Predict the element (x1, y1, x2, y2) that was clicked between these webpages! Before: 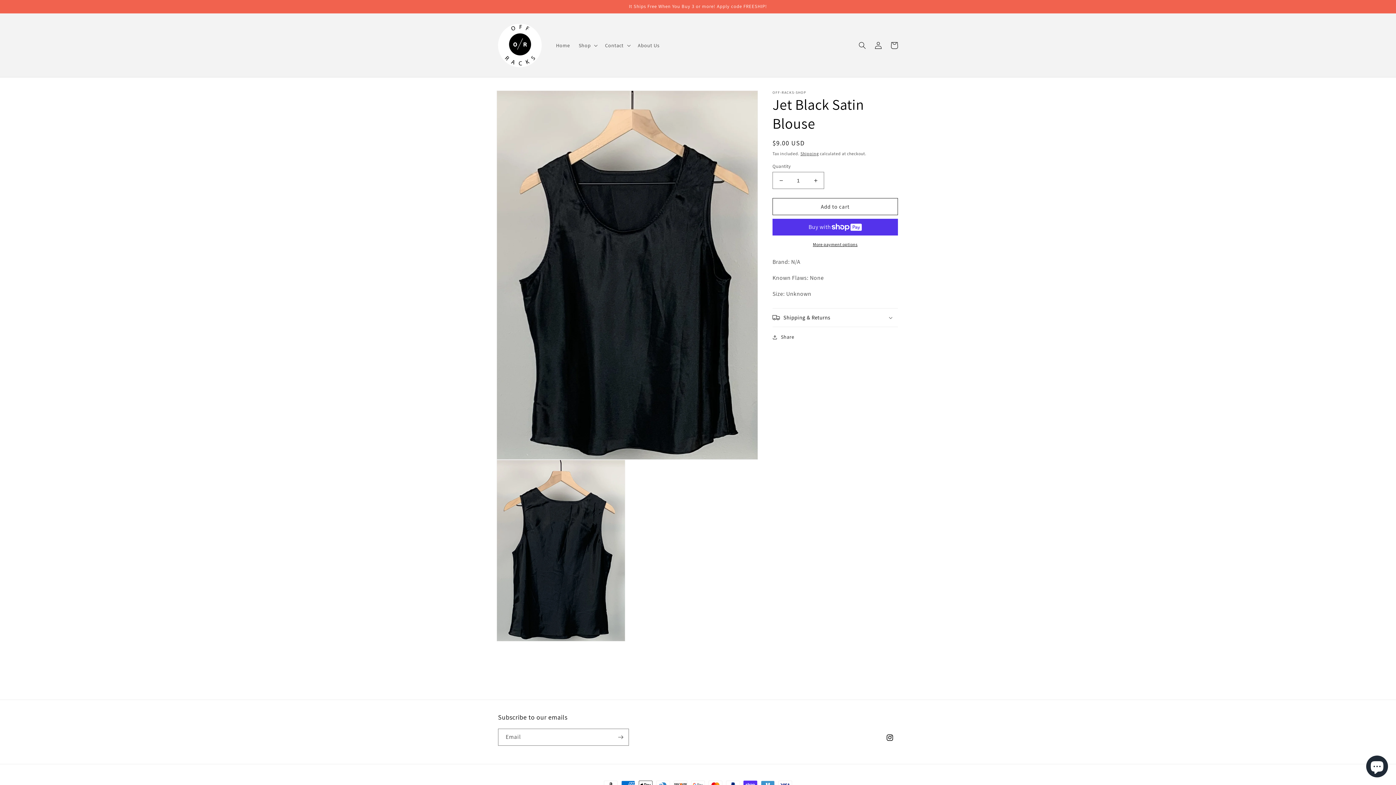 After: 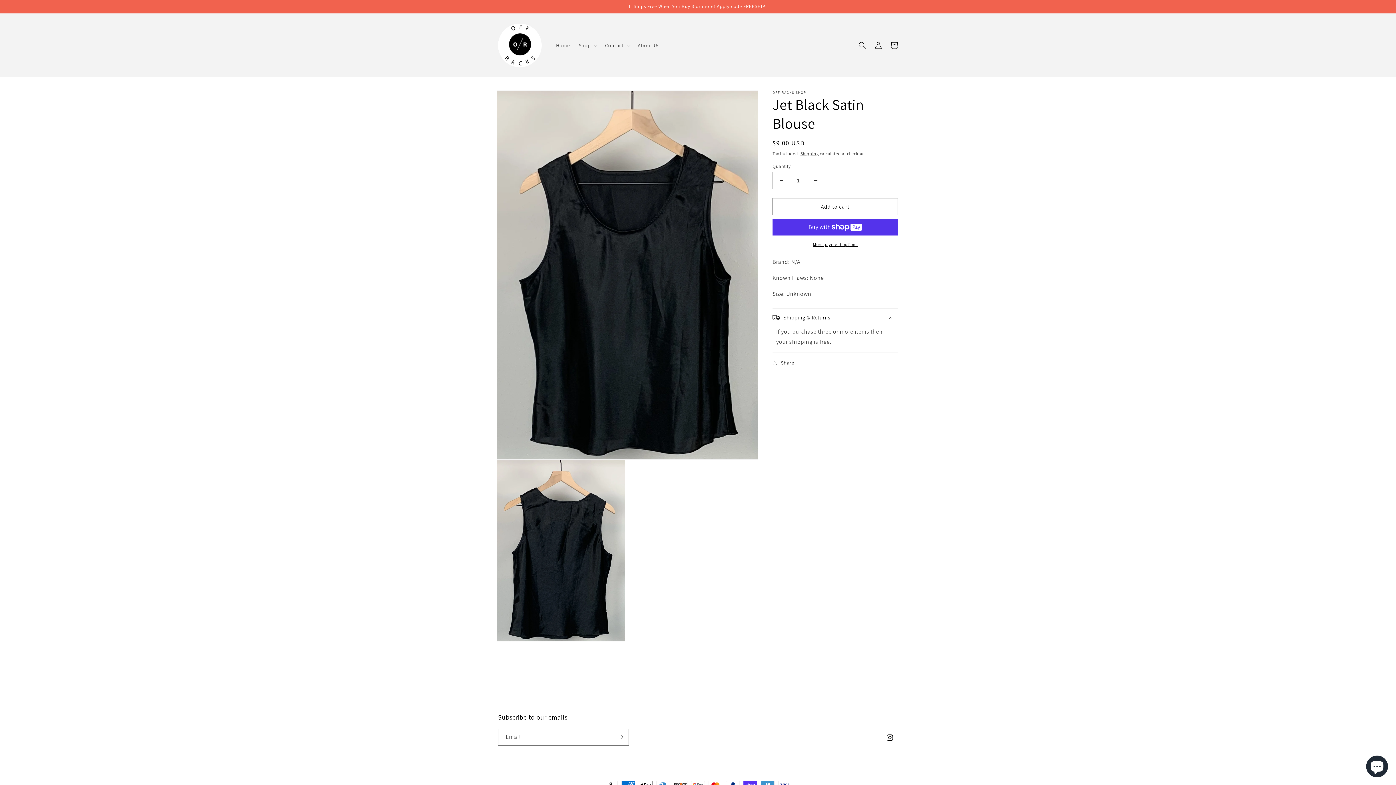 Action: bbox: (772, 308, 898, 326) label: Shipping & Returns